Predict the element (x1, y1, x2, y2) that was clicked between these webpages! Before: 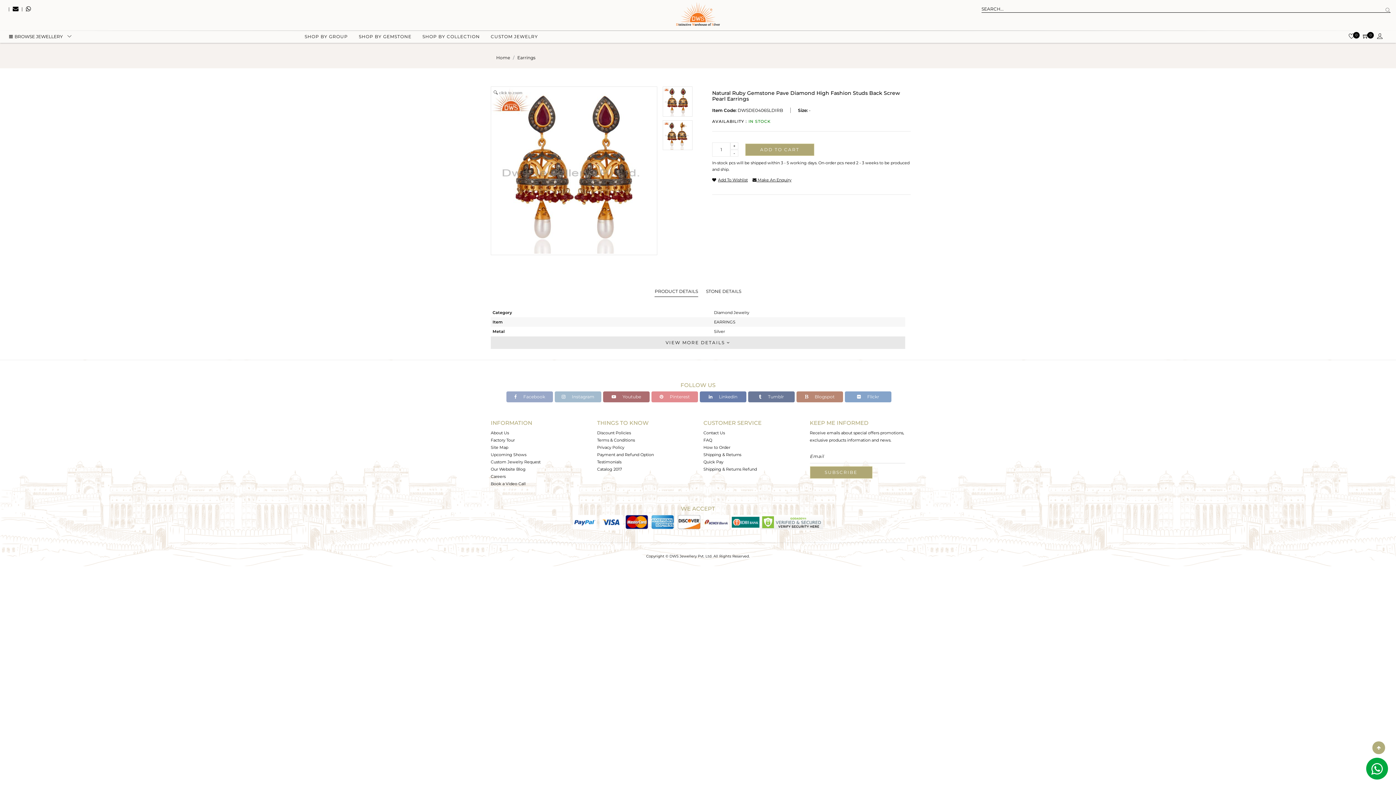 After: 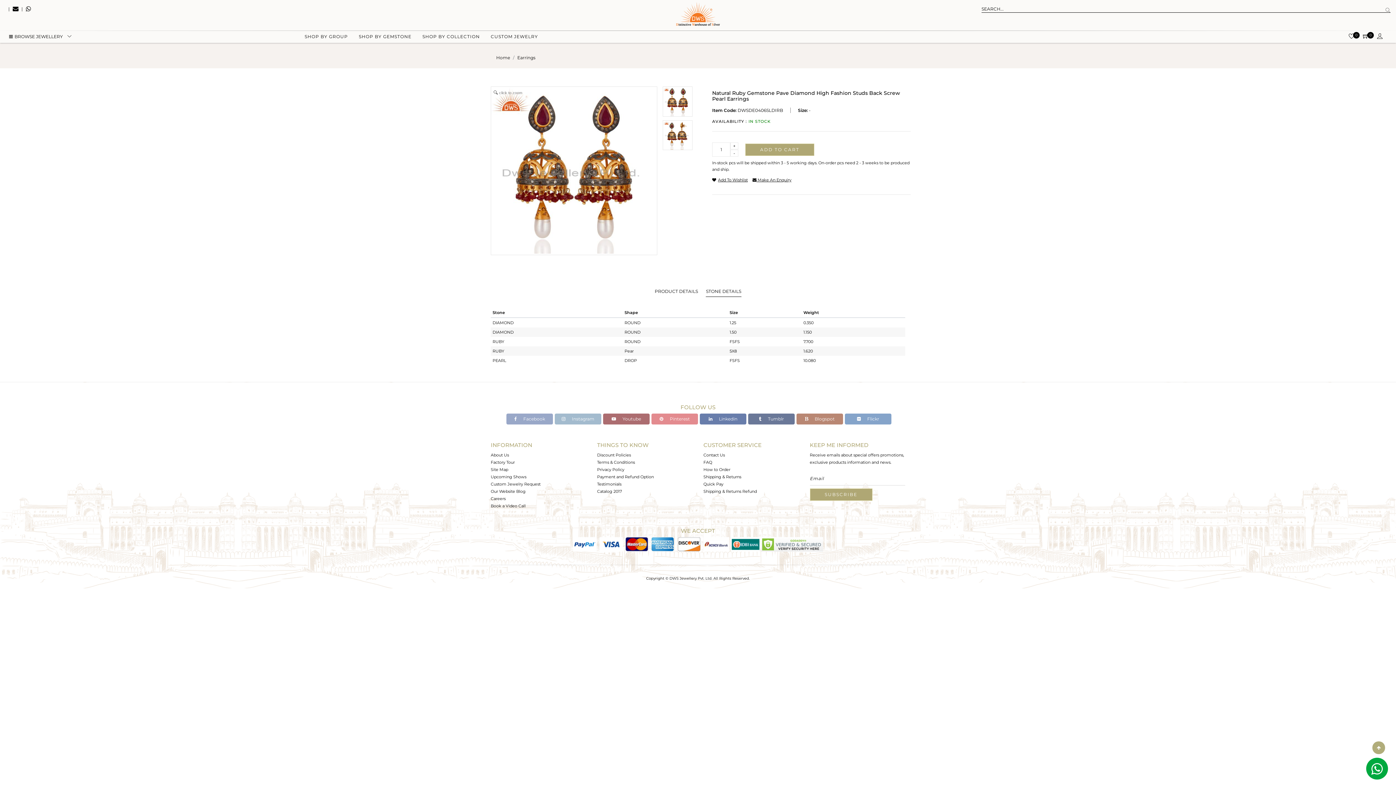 Action: label: STONE DETAILS bbox: (705, 286, 741, 296)